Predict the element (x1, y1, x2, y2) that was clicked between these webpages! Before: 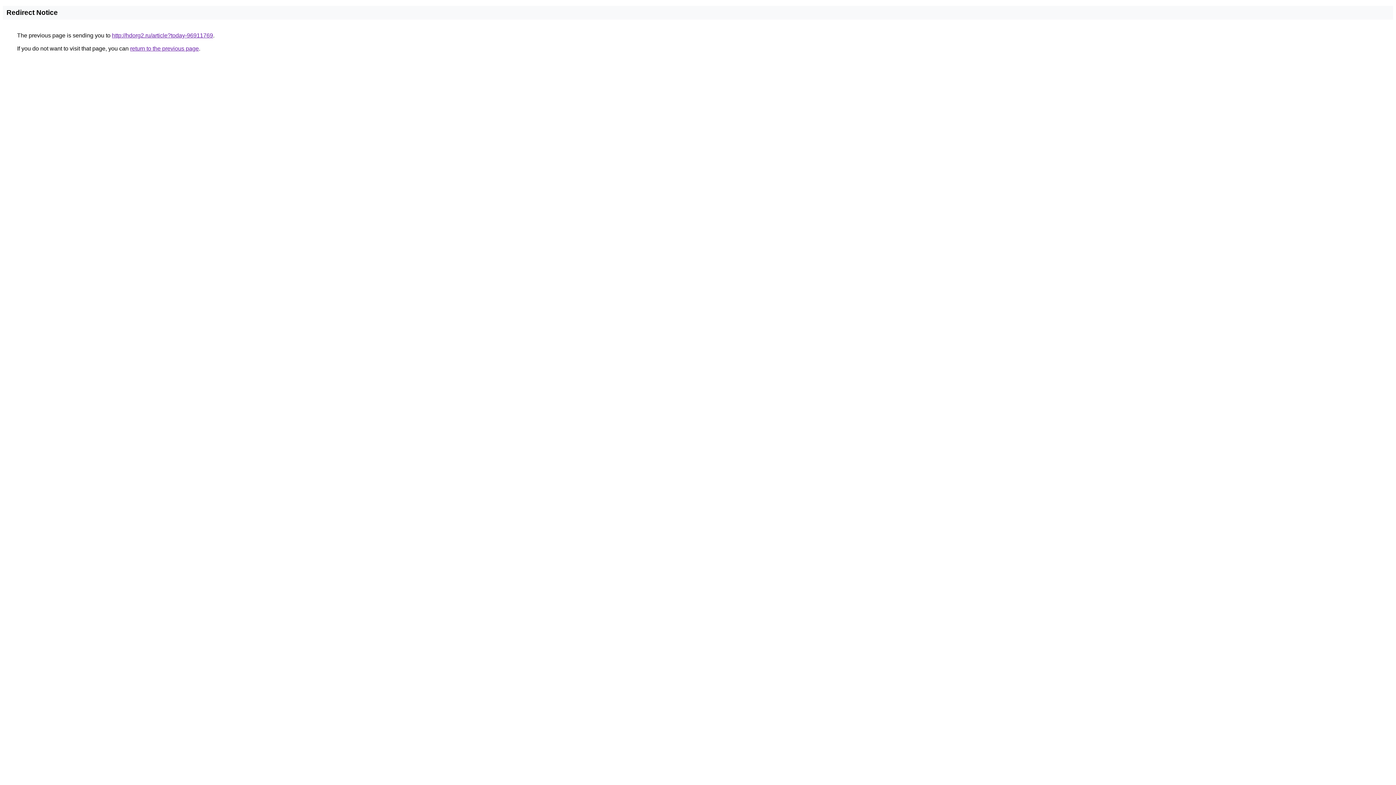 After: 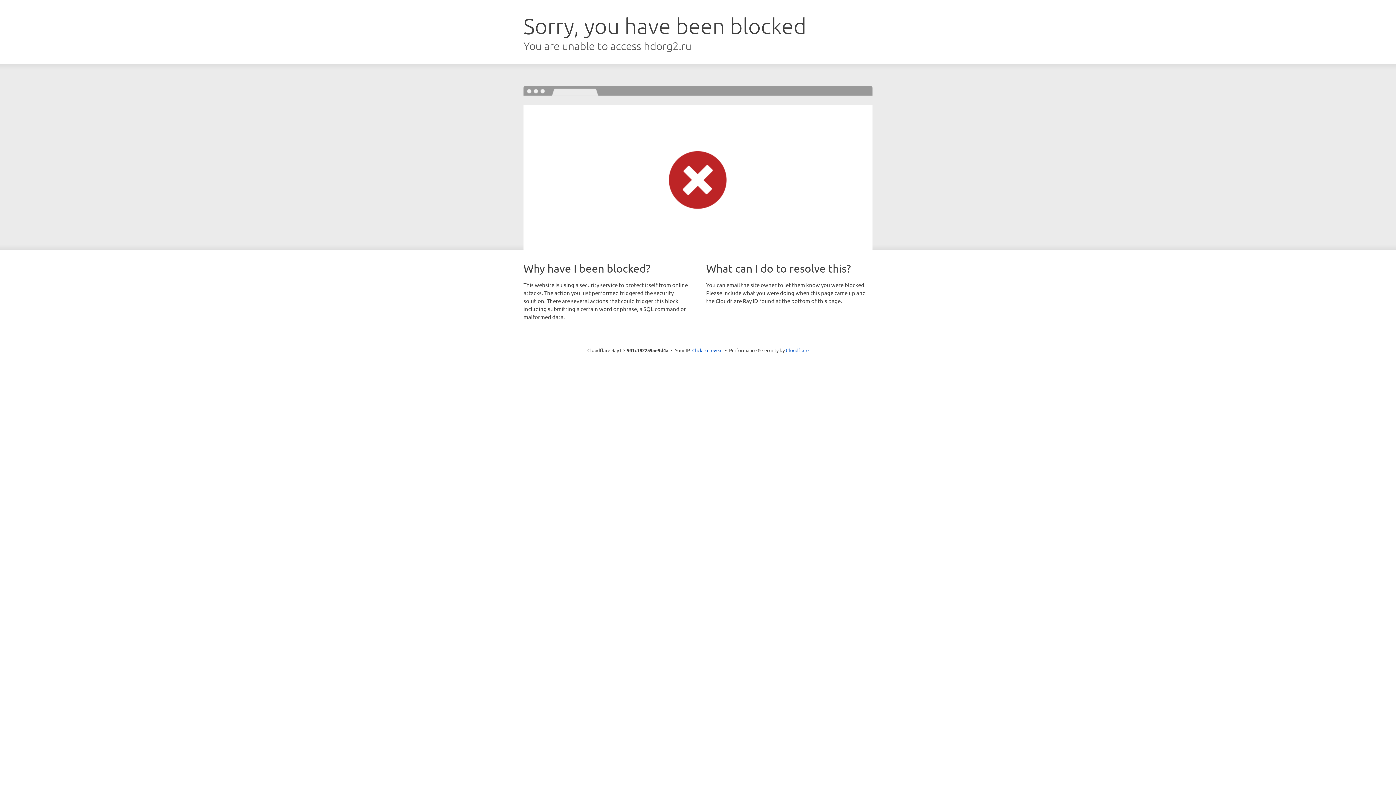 Action: label: http://hdorg2.ru/article?today-96911769 bbox: (112, 32, 213, 38)